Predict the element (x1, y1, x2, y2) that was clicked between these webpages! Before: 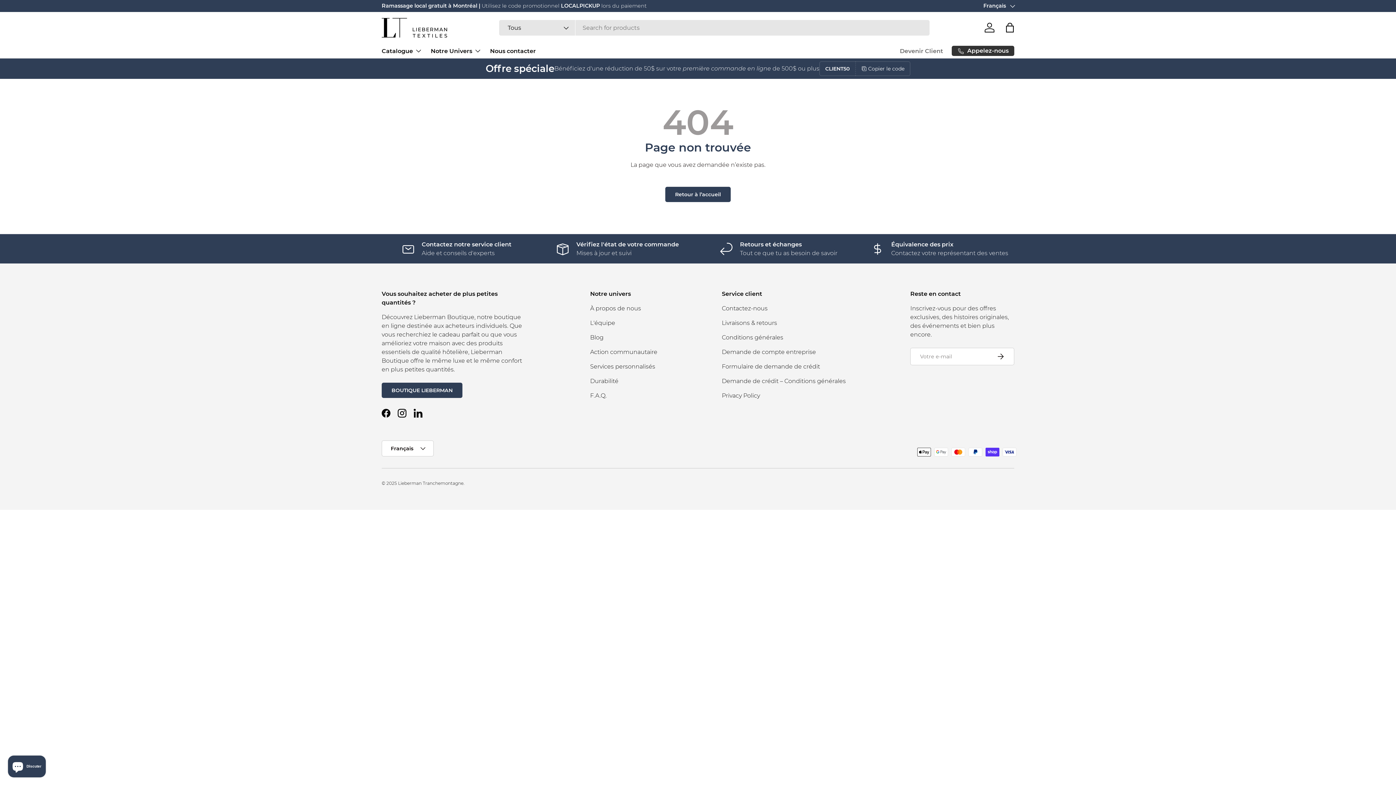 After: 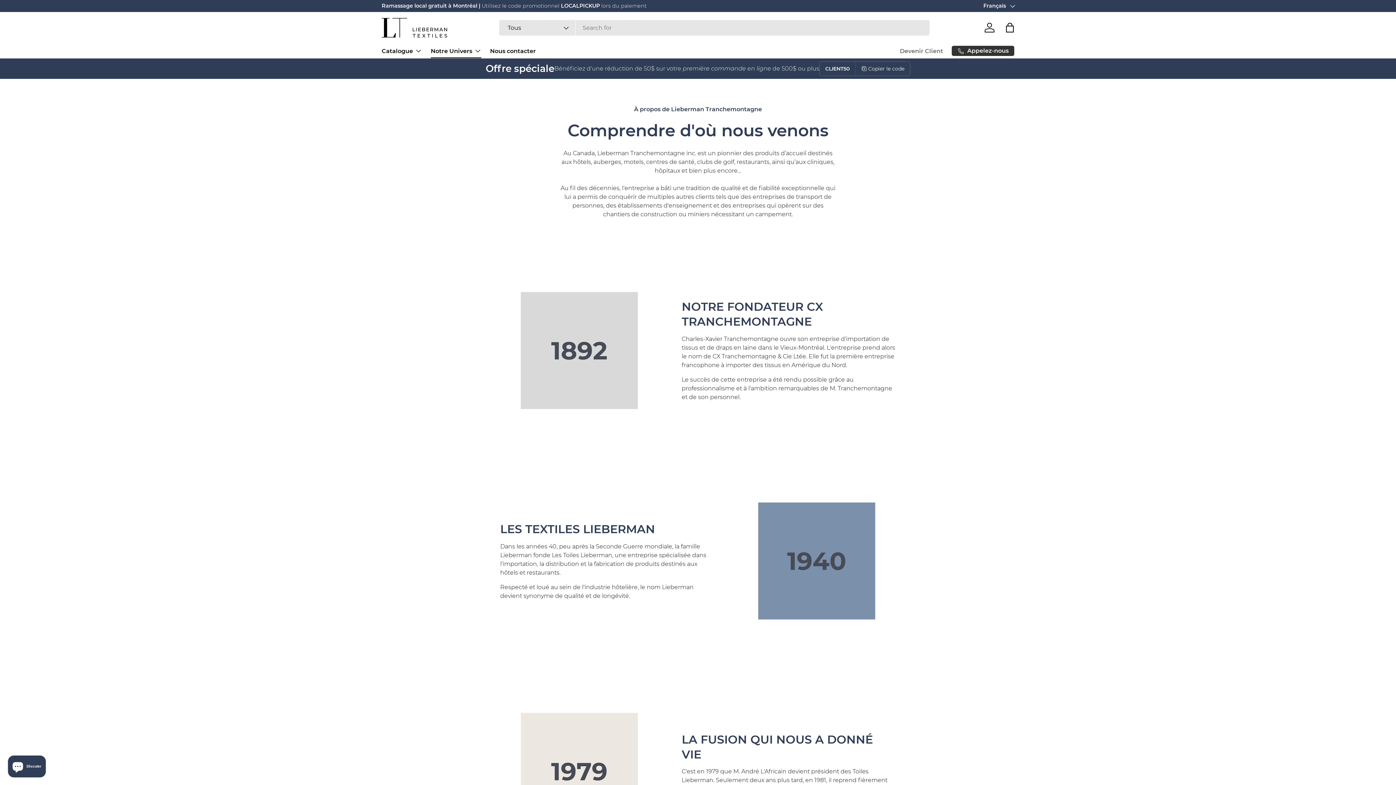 Action: bbox: (430, 43, 481, 58) label: Notre Univers